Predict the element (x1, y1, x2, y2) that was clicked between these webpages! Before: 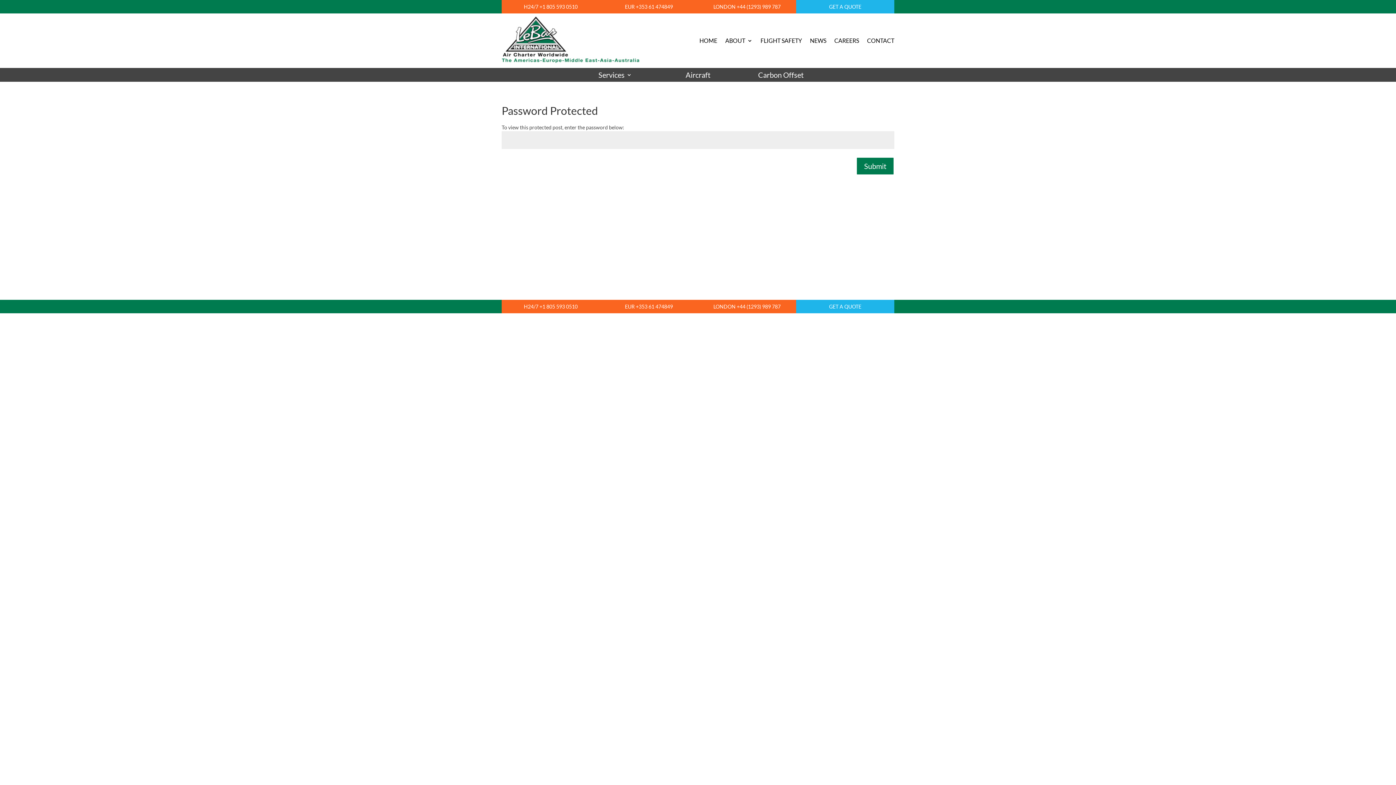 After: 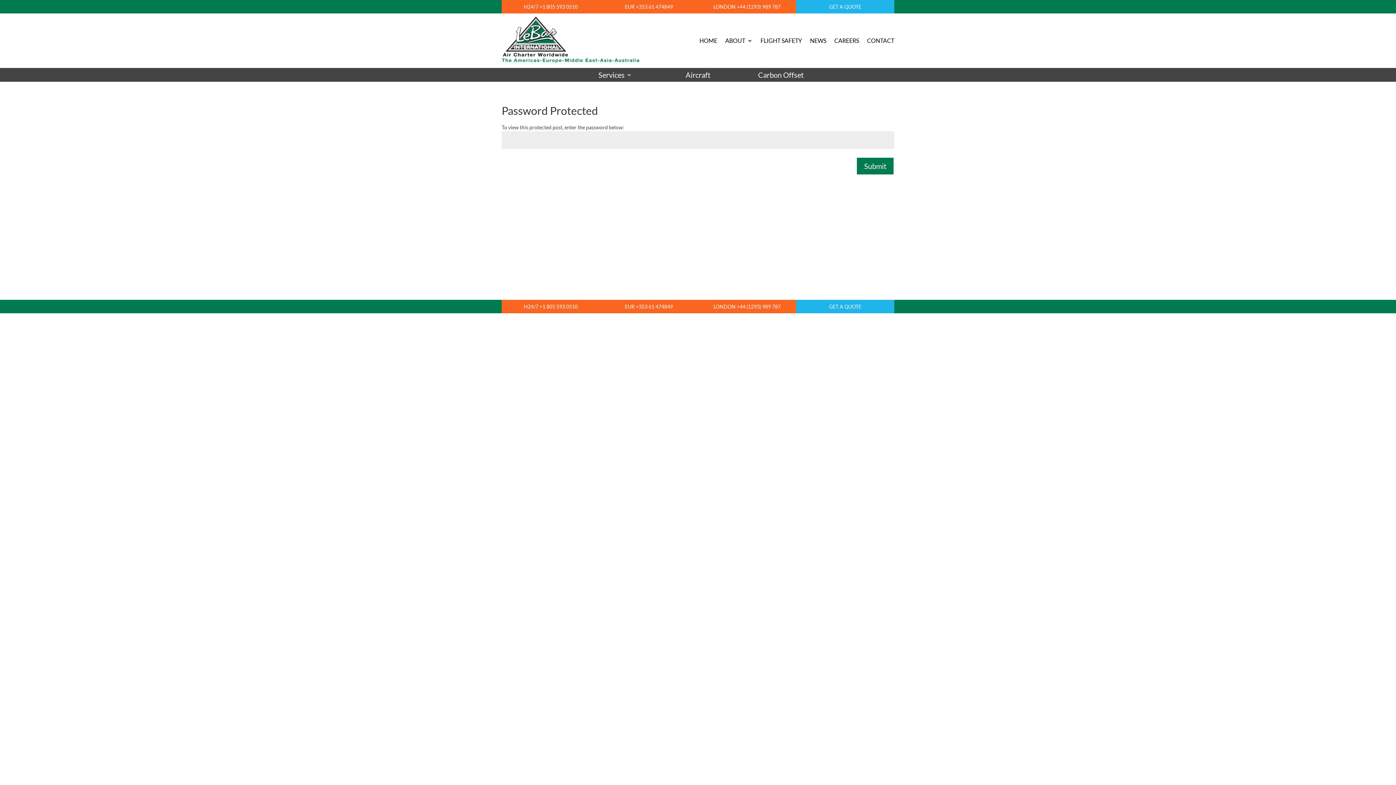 Action: bbox: (856, 157, 894, 175) label: Submit